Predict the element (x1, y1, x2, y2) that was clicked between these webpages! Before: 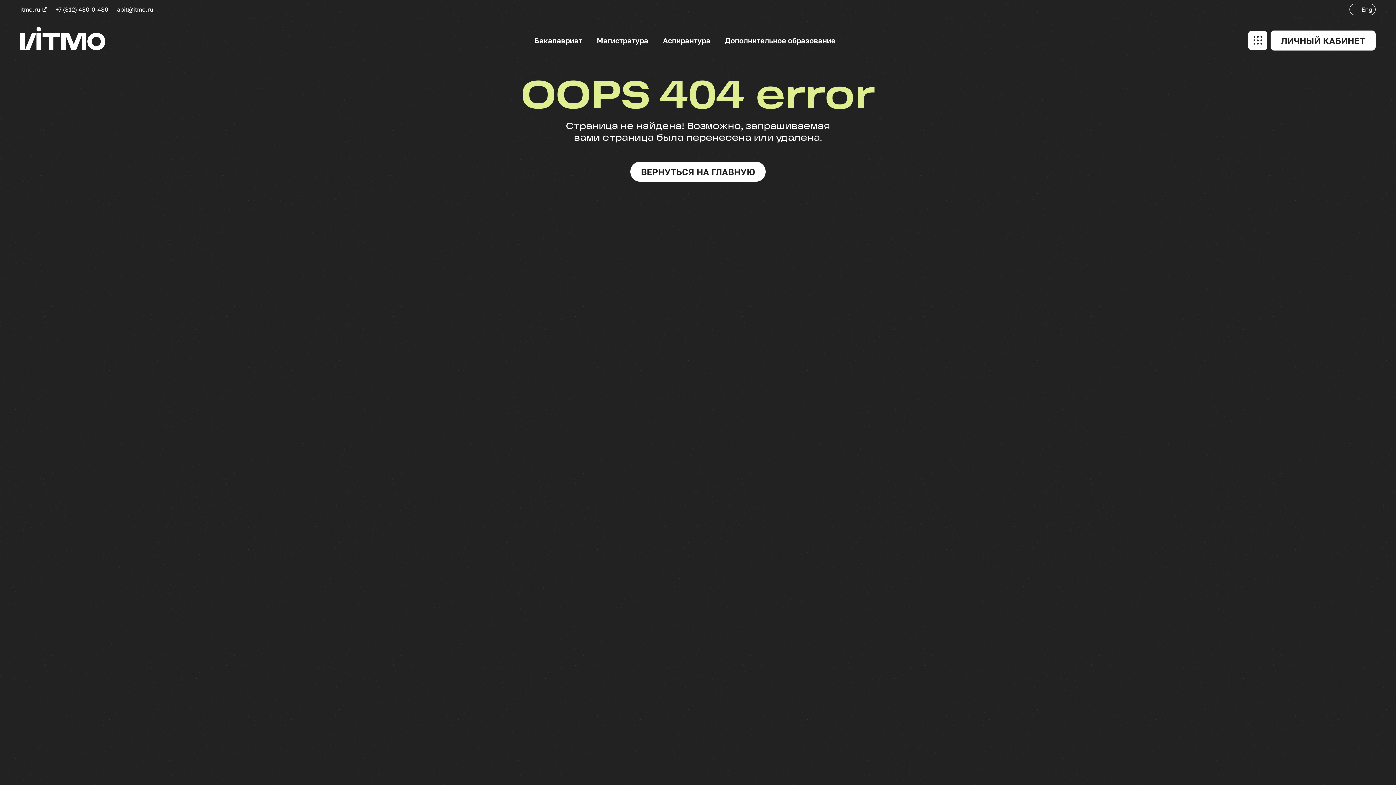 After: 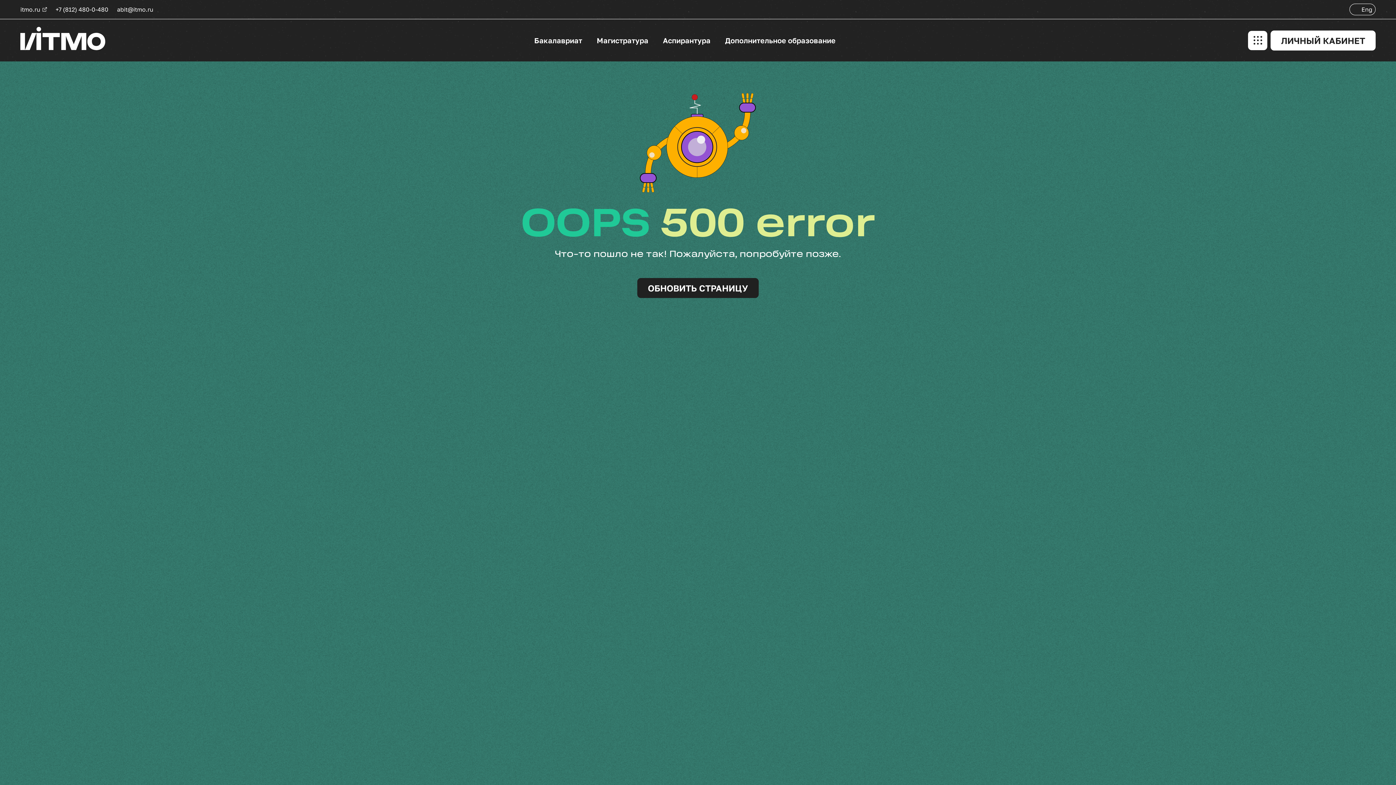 Action: bbox: (630, 161, 765, 181) label: ВЕРНУТЬСЯ НА ГЛАВНУЮ